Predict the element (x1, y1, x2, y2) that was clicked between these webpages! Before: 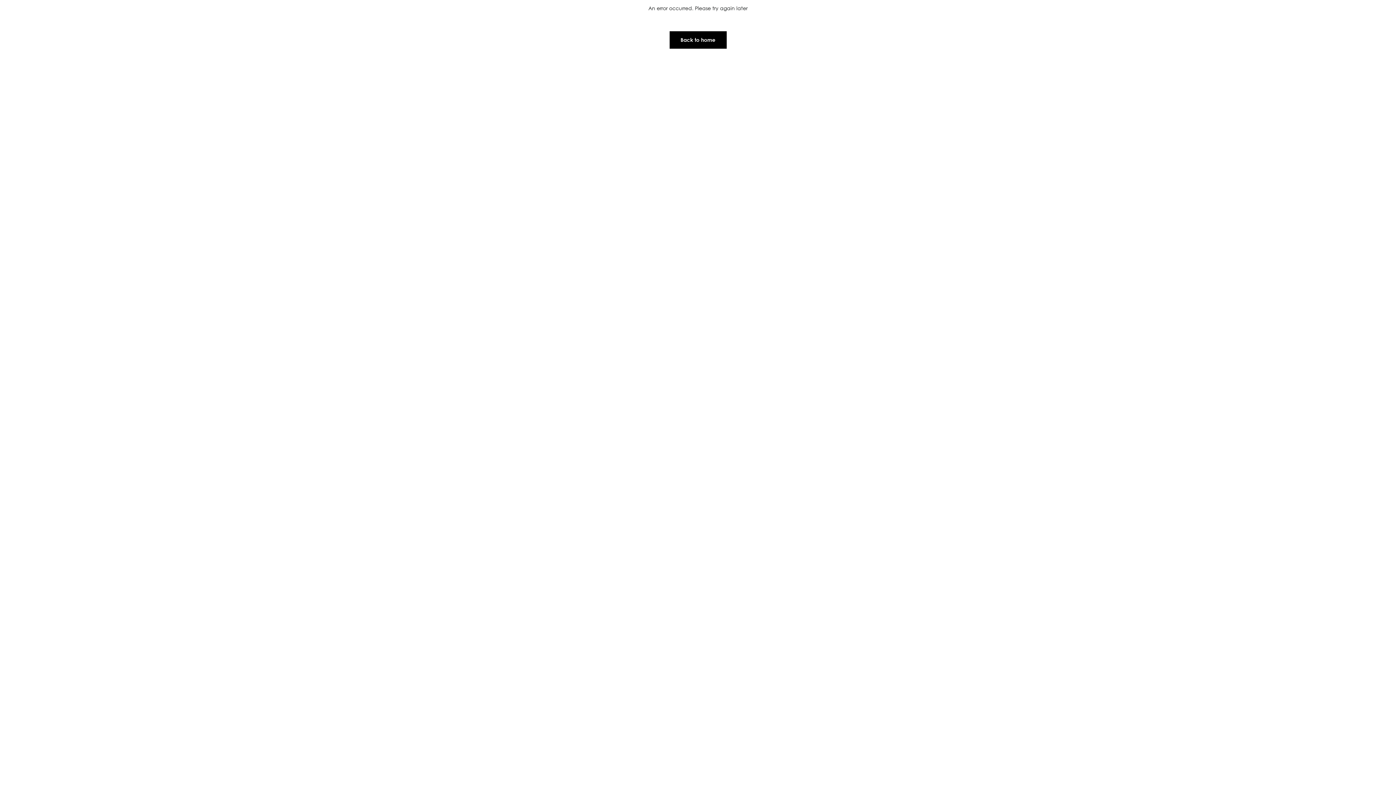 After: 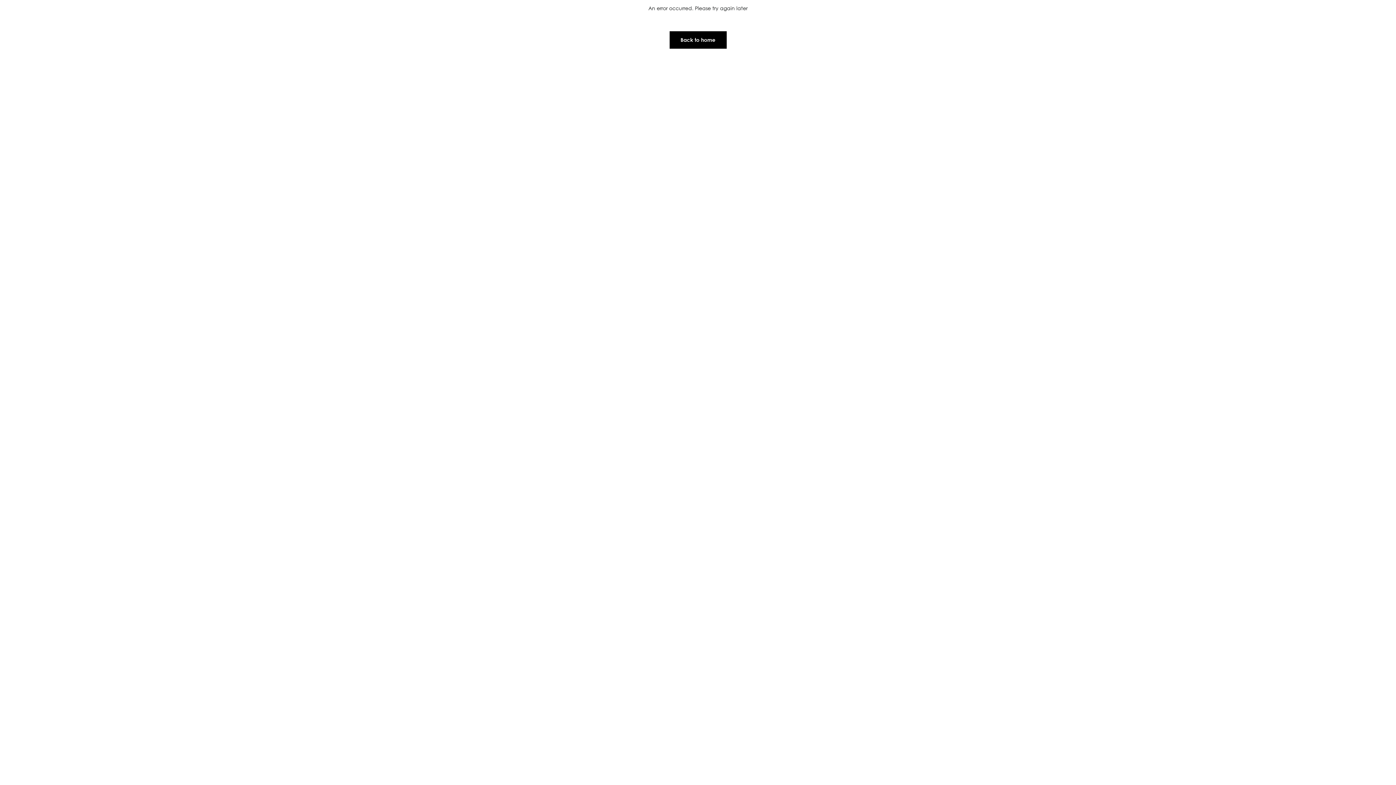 Action: bbox: (669, 30, 727, 49) label: Back to home